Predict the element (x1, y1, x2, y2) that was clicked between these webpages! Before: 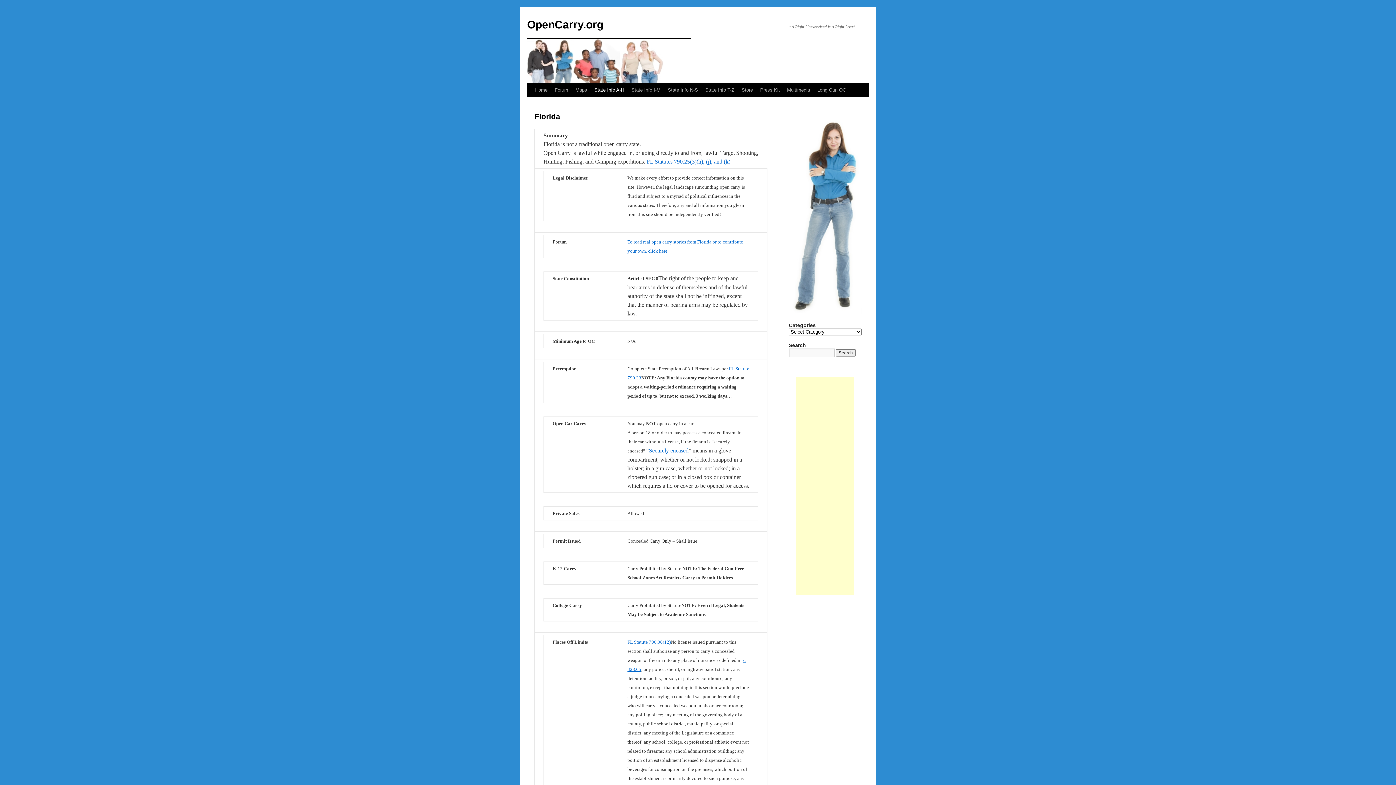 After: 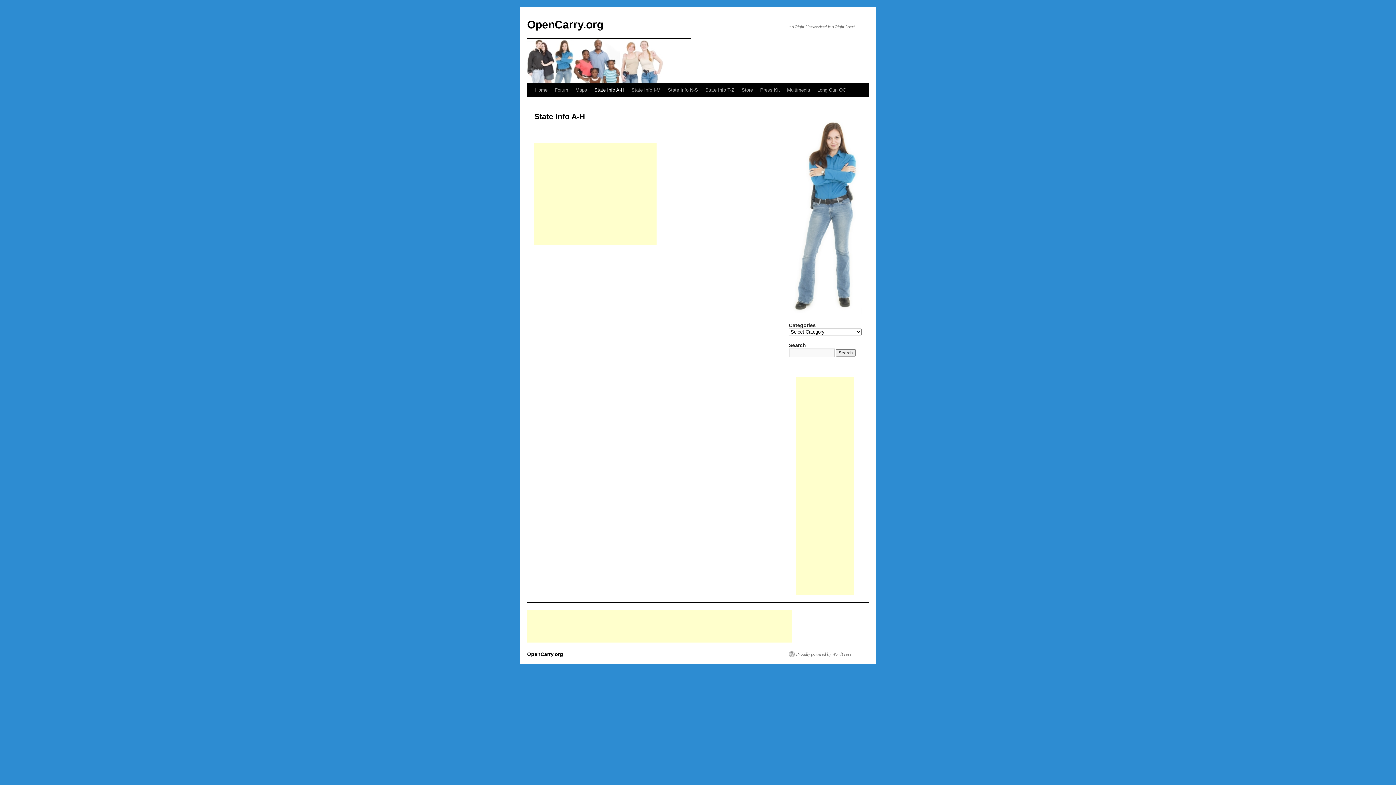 Action: bbox: (590, 83, 628, 97) label: State Info A-H